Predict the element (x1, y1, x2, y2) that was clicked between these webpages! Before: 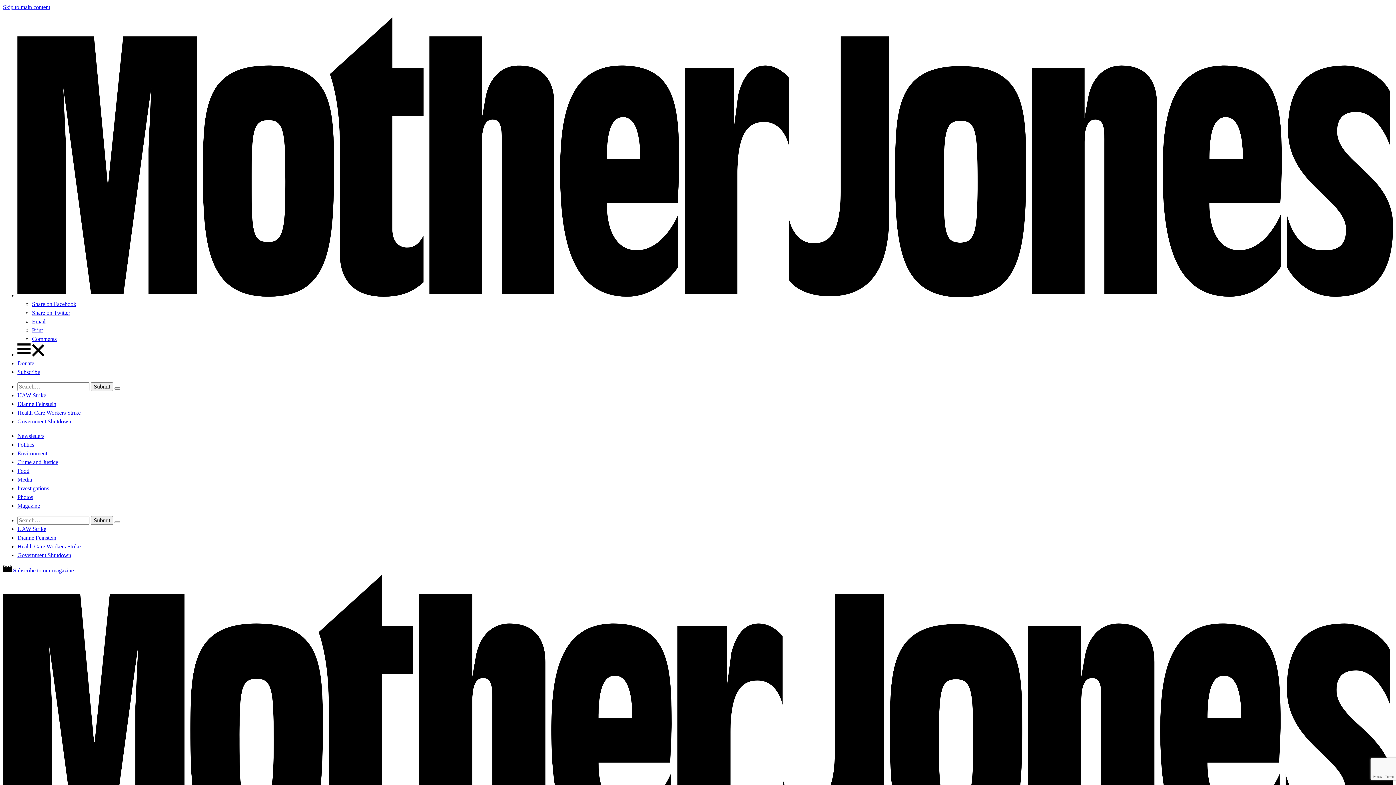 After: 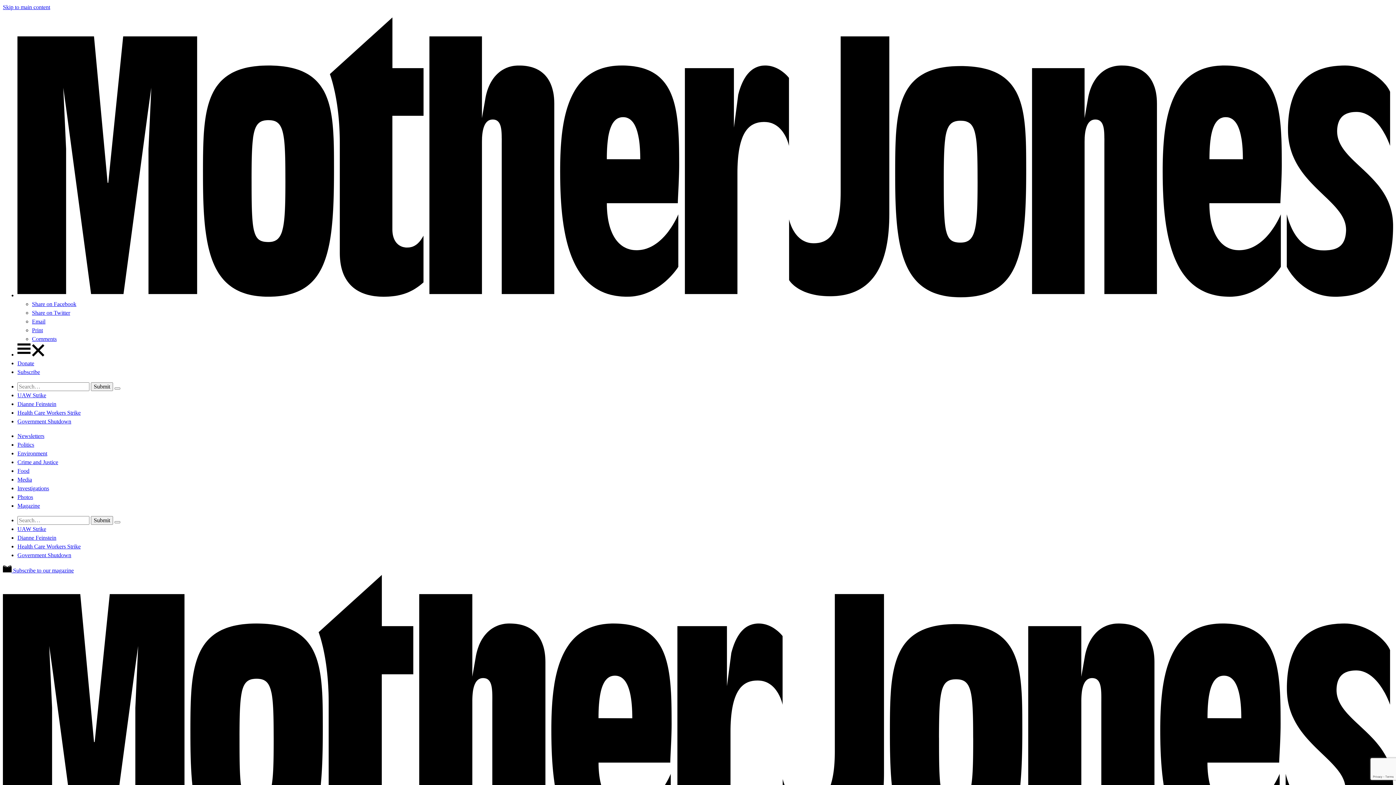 Action: bbox: (17, 409, 80, 416) label: Health Care Workers Strike